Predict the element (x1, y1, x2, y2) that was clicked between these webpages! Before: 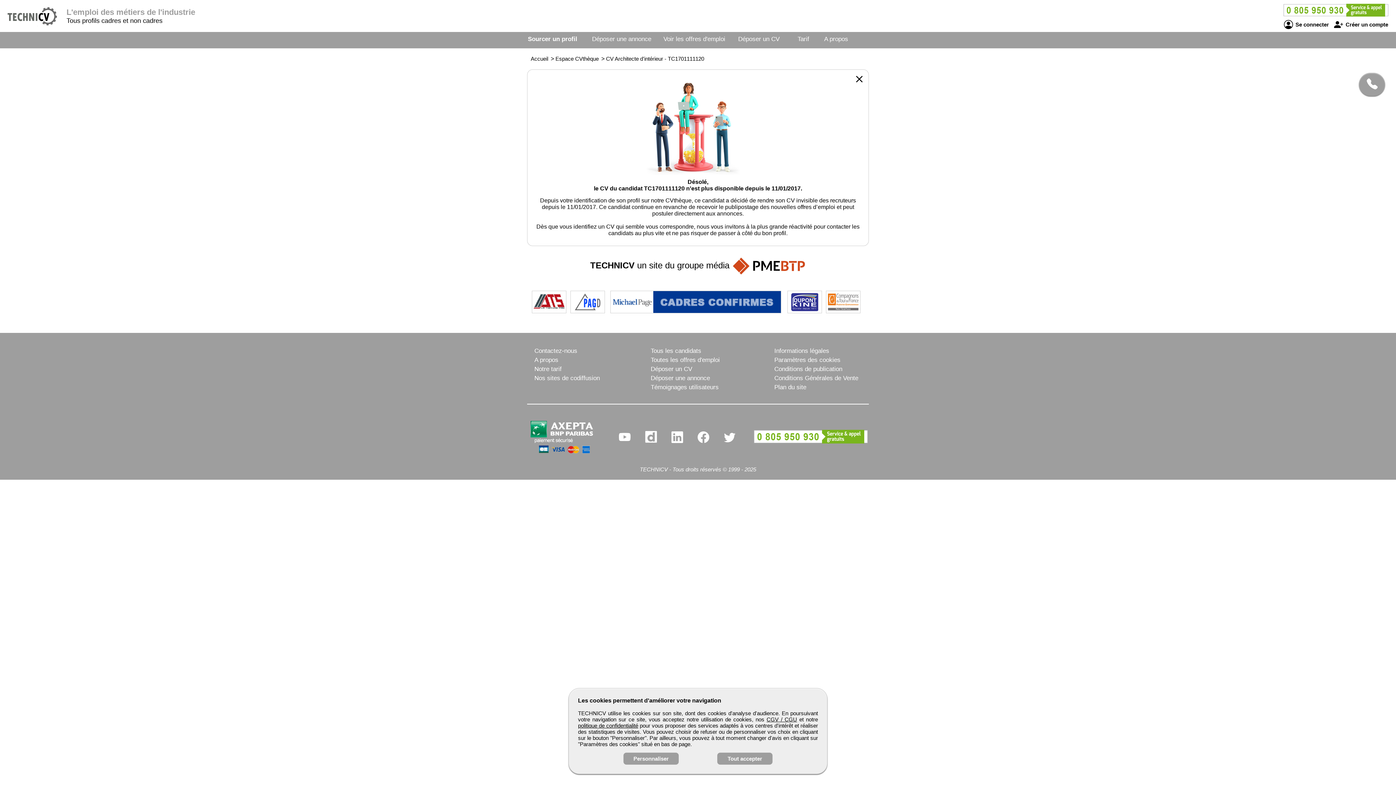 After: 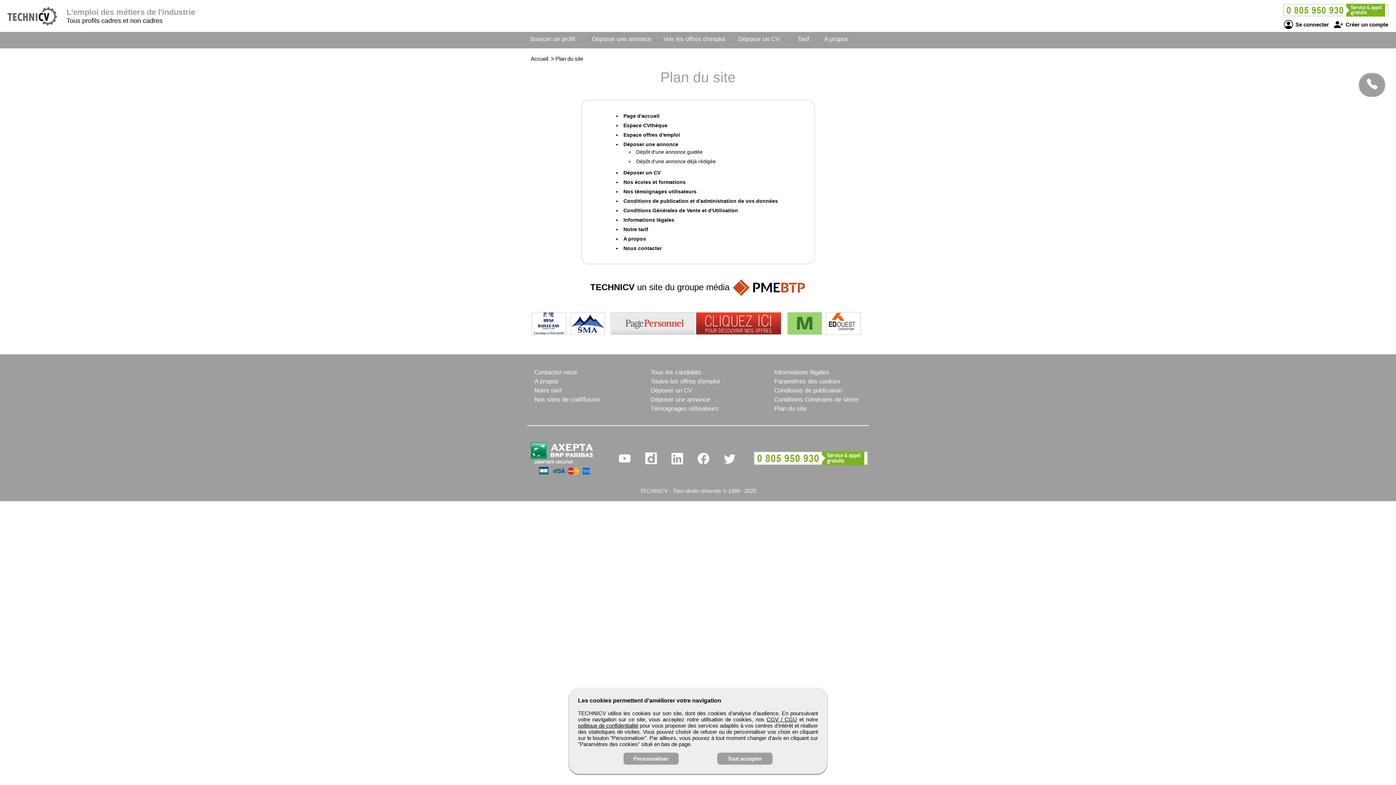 Action: bbox: (774, 383, 806, 390) label: Plan du site